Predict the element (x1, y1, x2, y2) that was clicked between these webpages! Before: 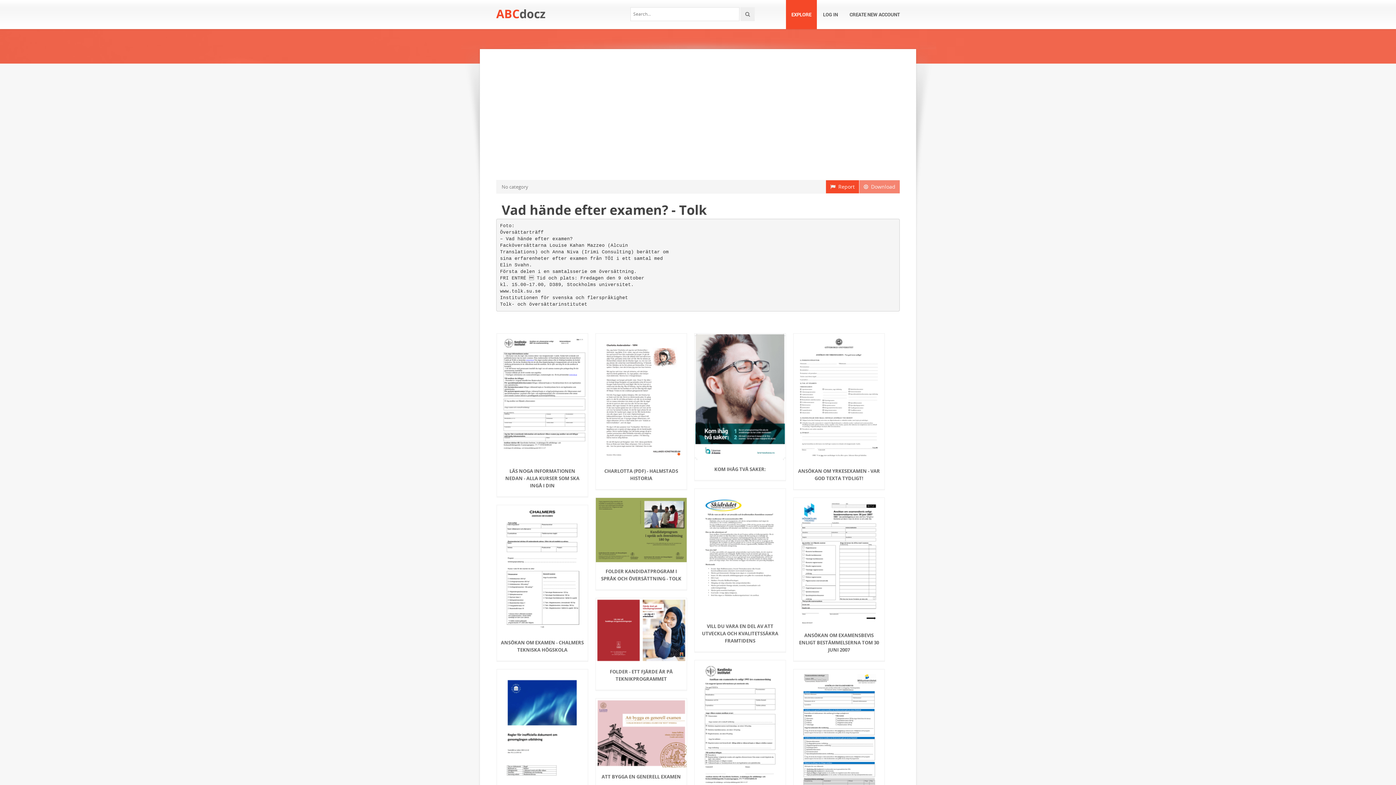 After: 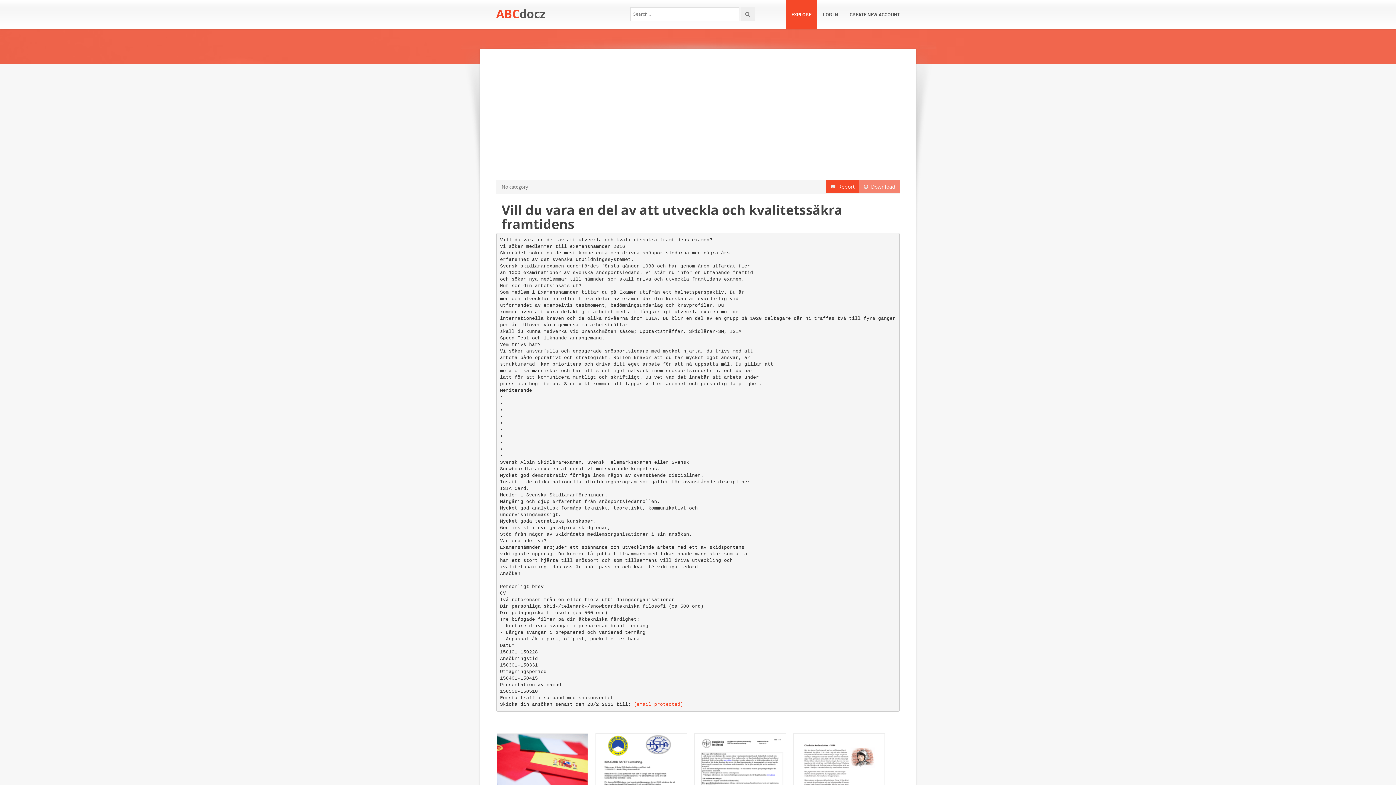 Action: bbox: (694, 549, 785, 555)